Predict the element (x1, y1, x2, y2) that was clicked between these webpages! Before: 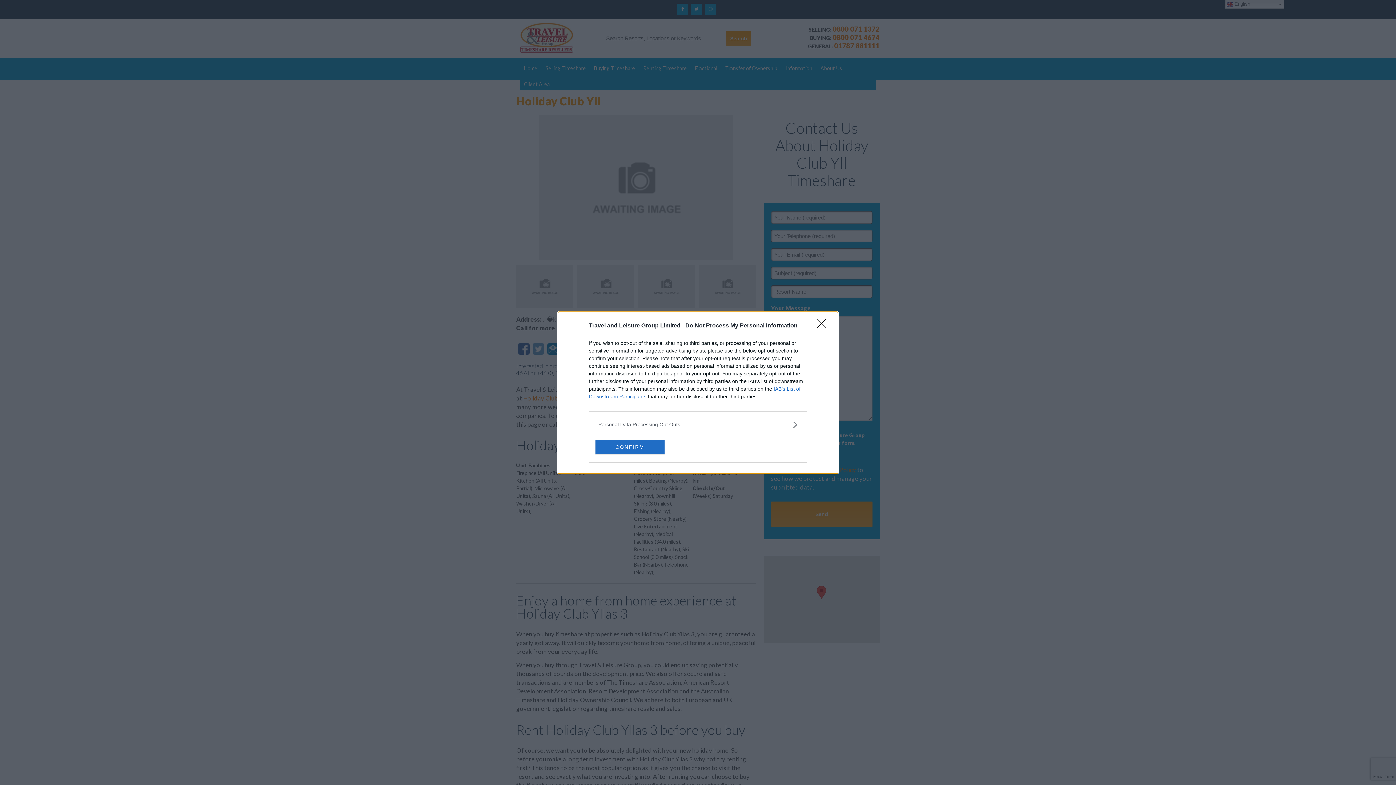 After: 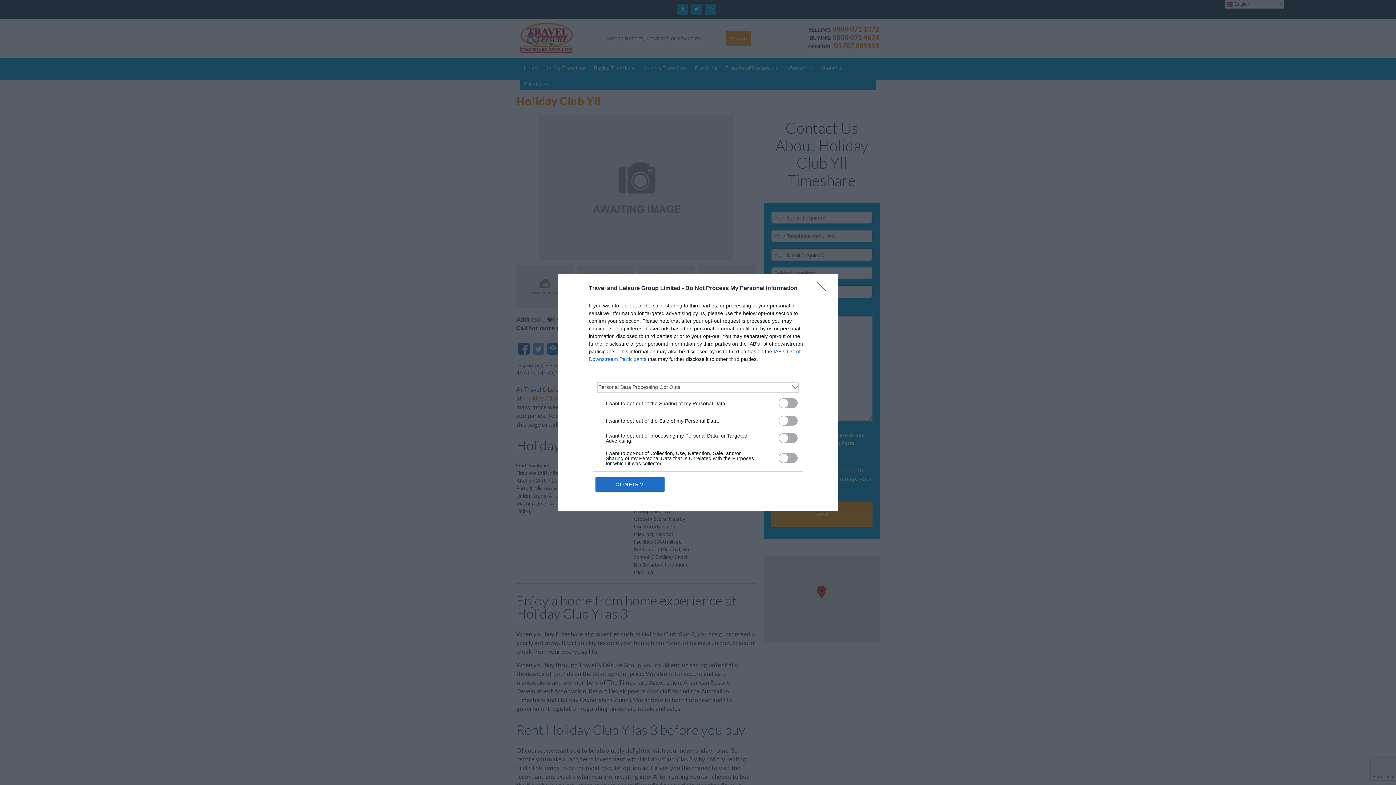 Action: bbox: (598, 420, 797, 428) label: Opt-Outs